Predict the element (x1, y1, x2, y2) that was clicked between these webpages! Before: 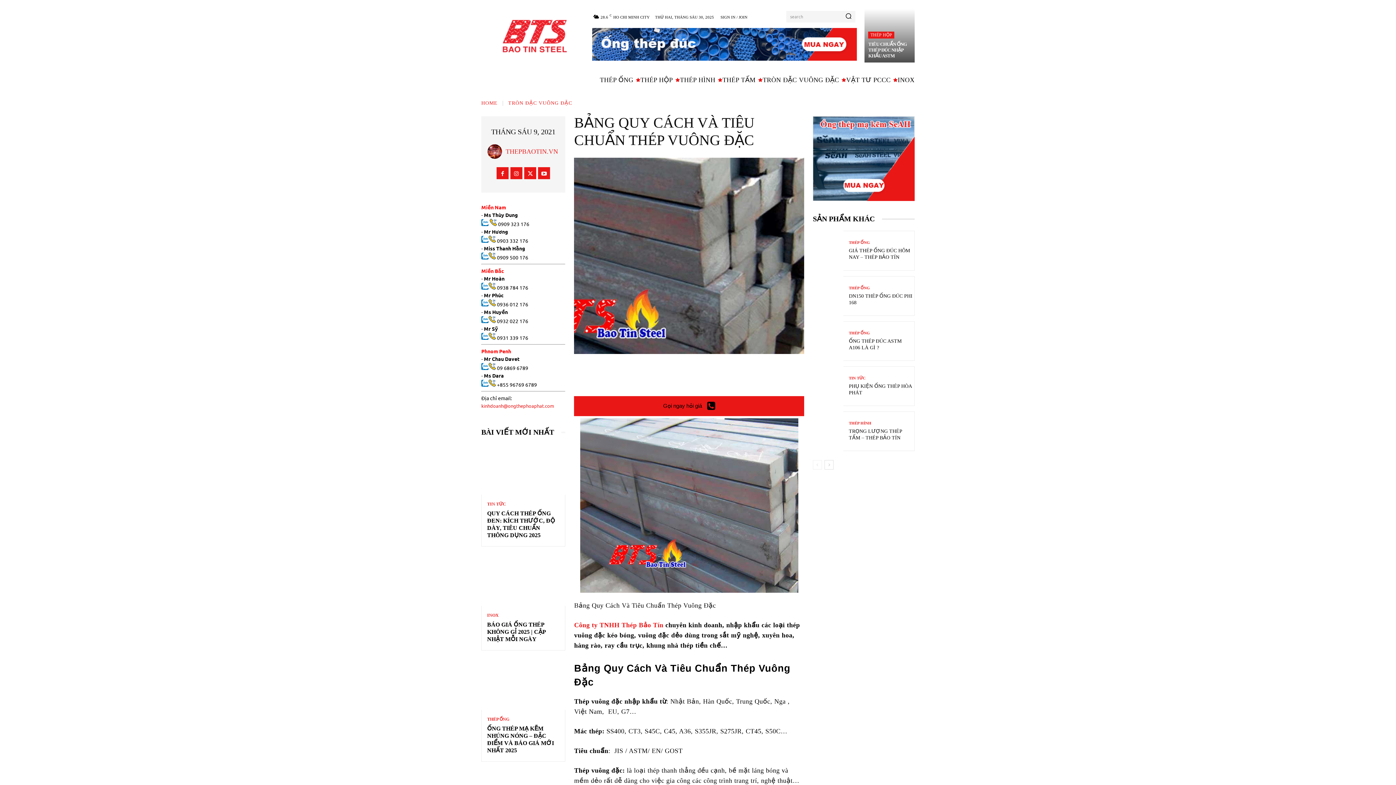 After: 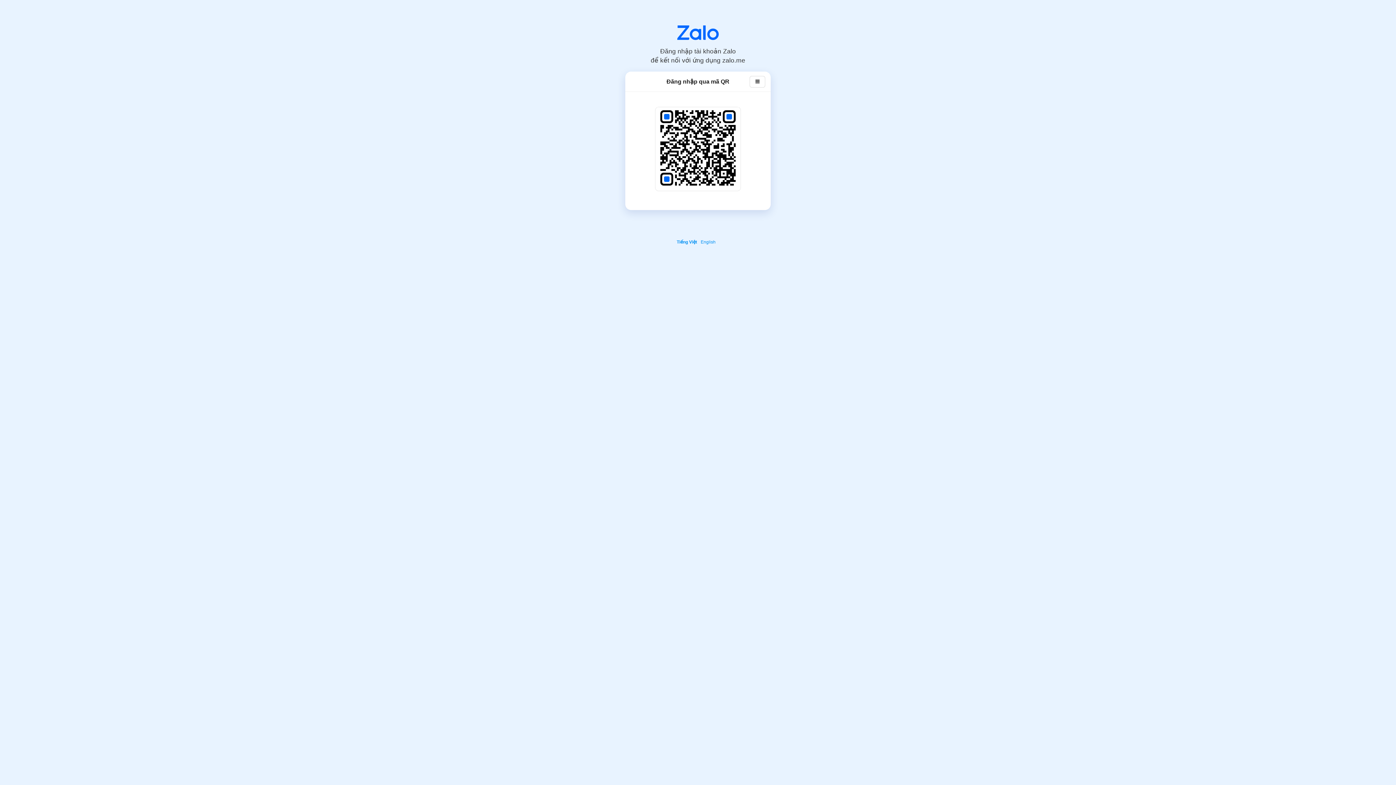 Action: bbox: (481, 334, 488, 341)